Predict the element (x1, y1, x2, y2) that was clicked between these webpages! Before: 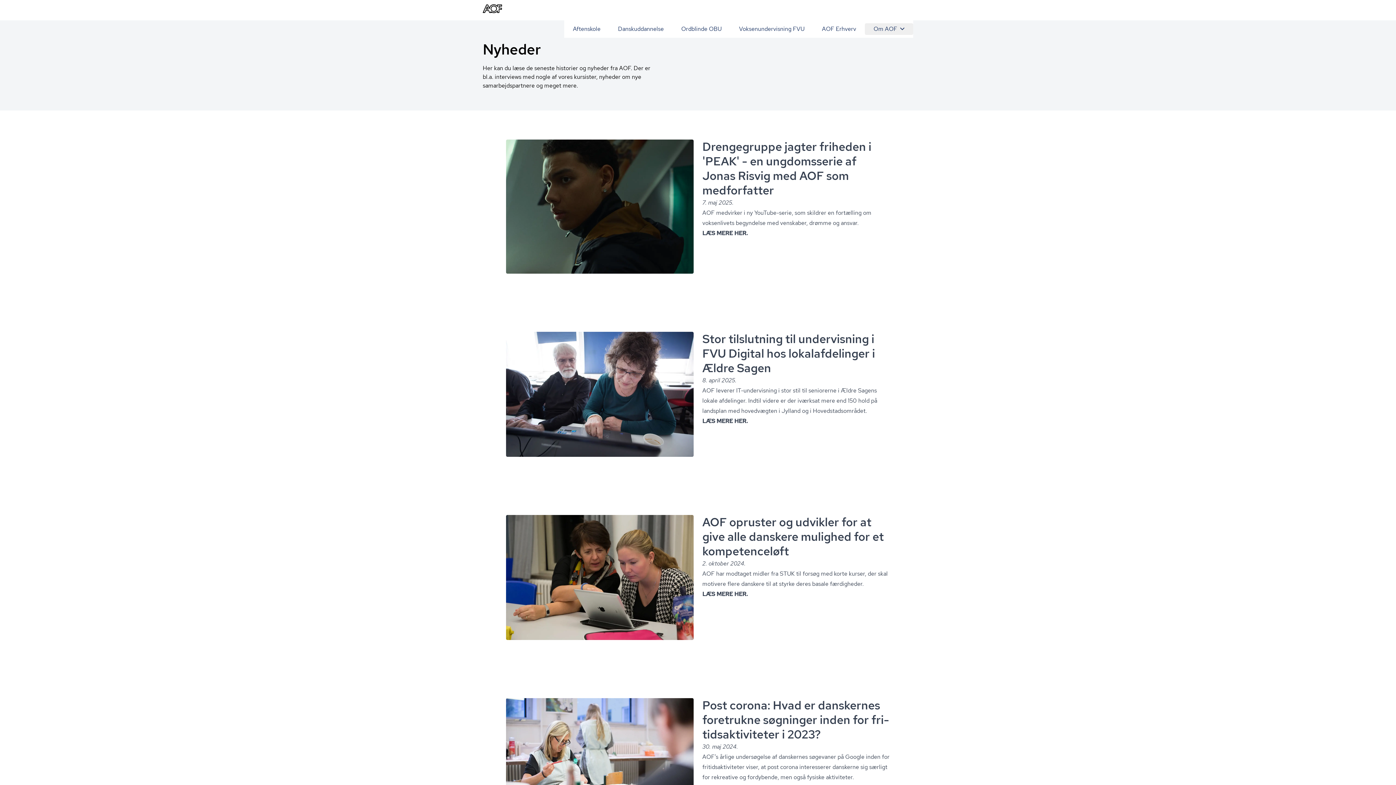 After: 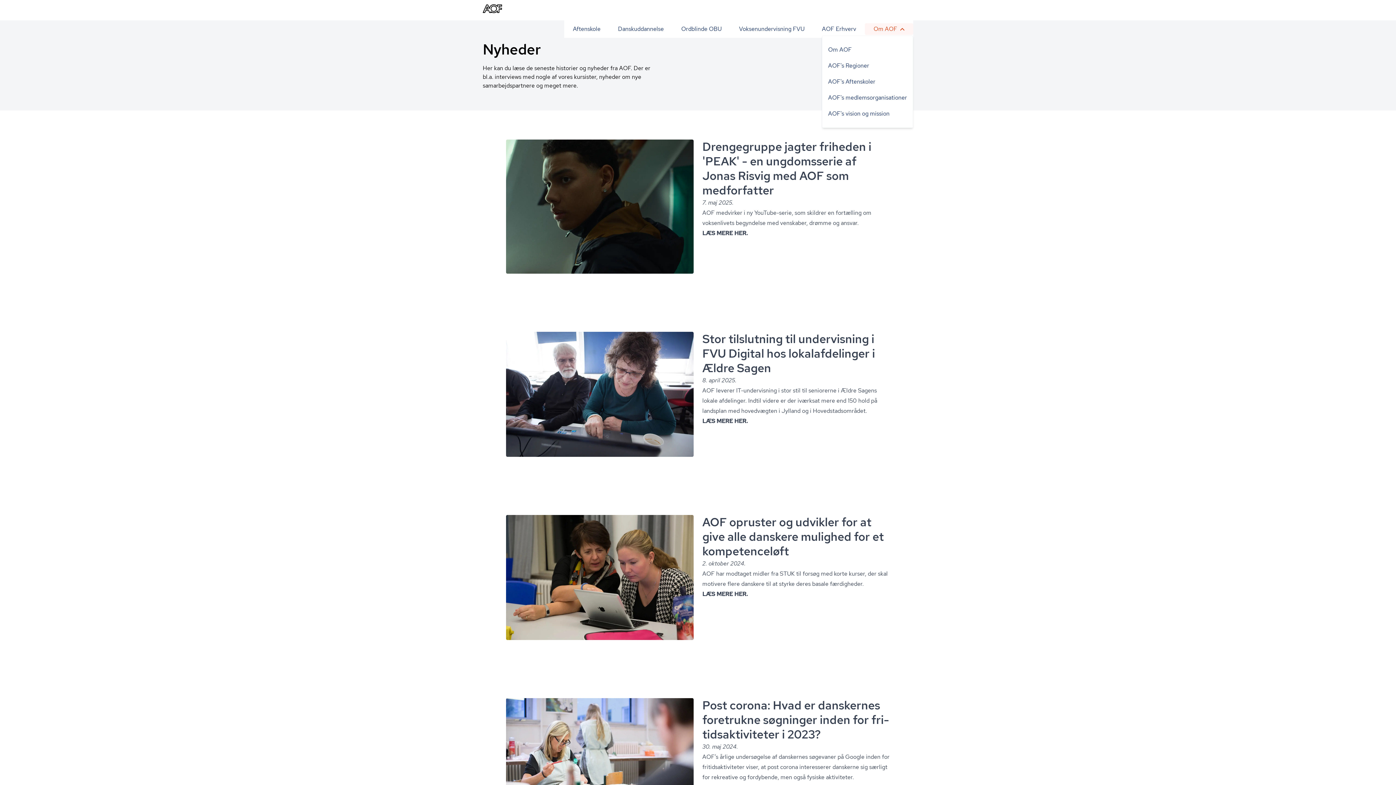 Action: label: Om AOF bbox: (865, 23, 913, 34)